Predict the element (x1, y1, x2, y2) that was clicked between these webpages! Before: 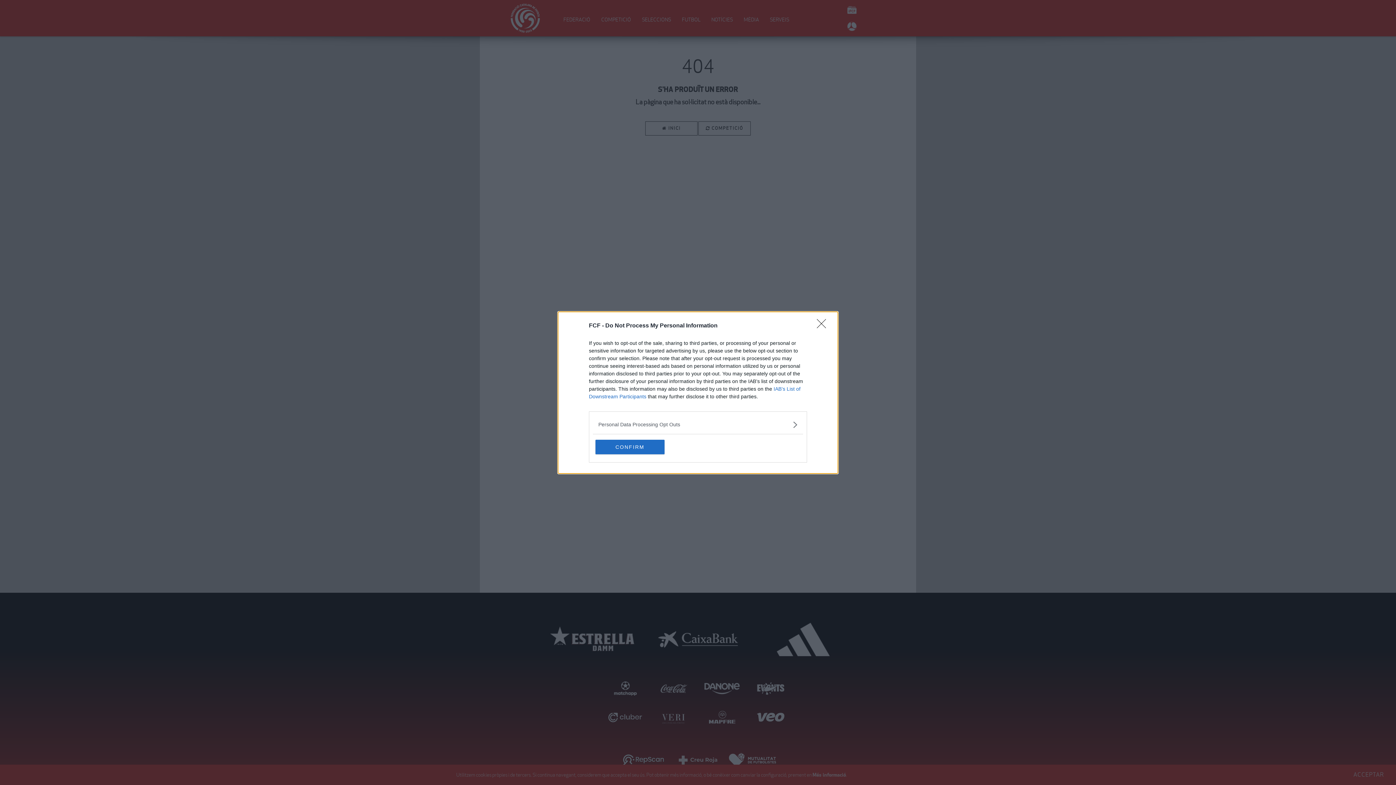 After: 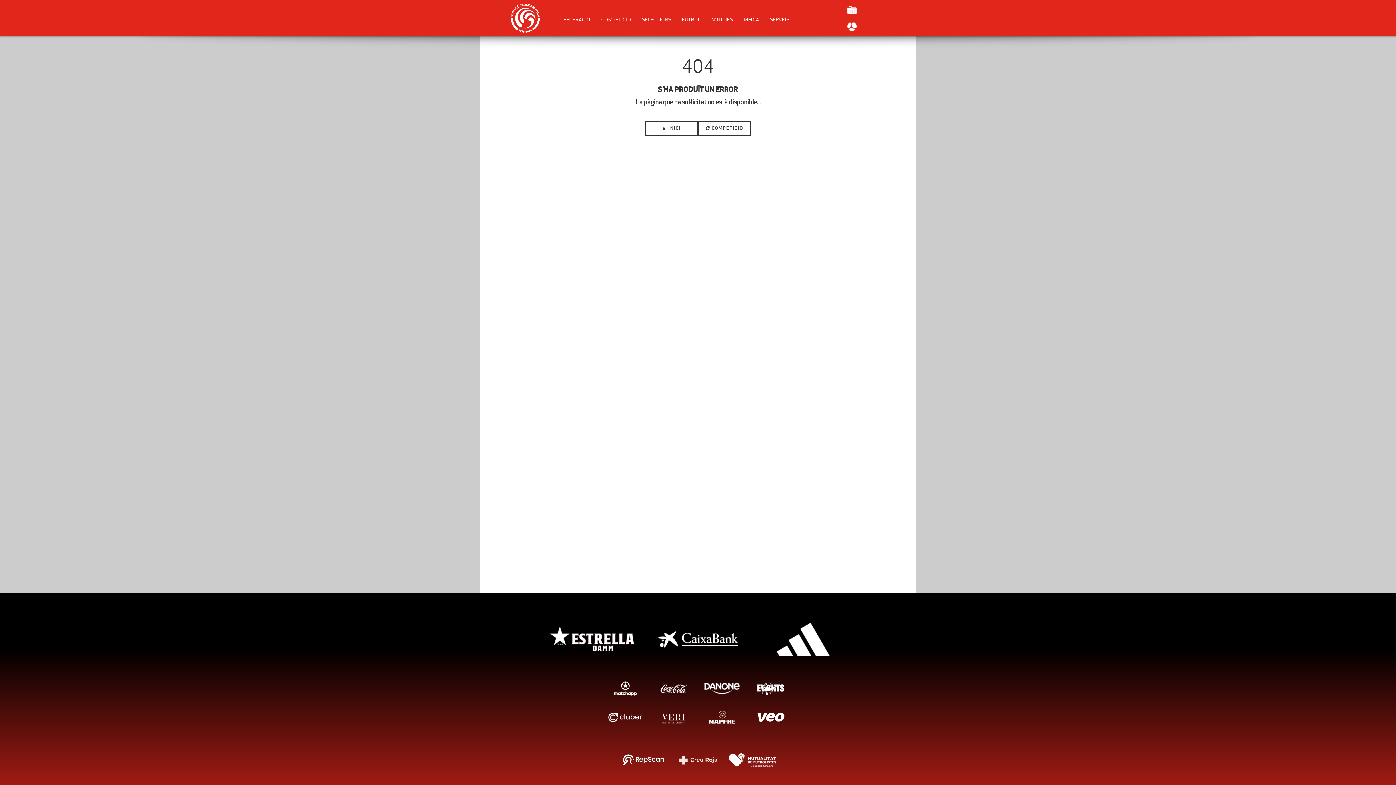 Action: label: Close bbox: (817, 319, 830, 332)